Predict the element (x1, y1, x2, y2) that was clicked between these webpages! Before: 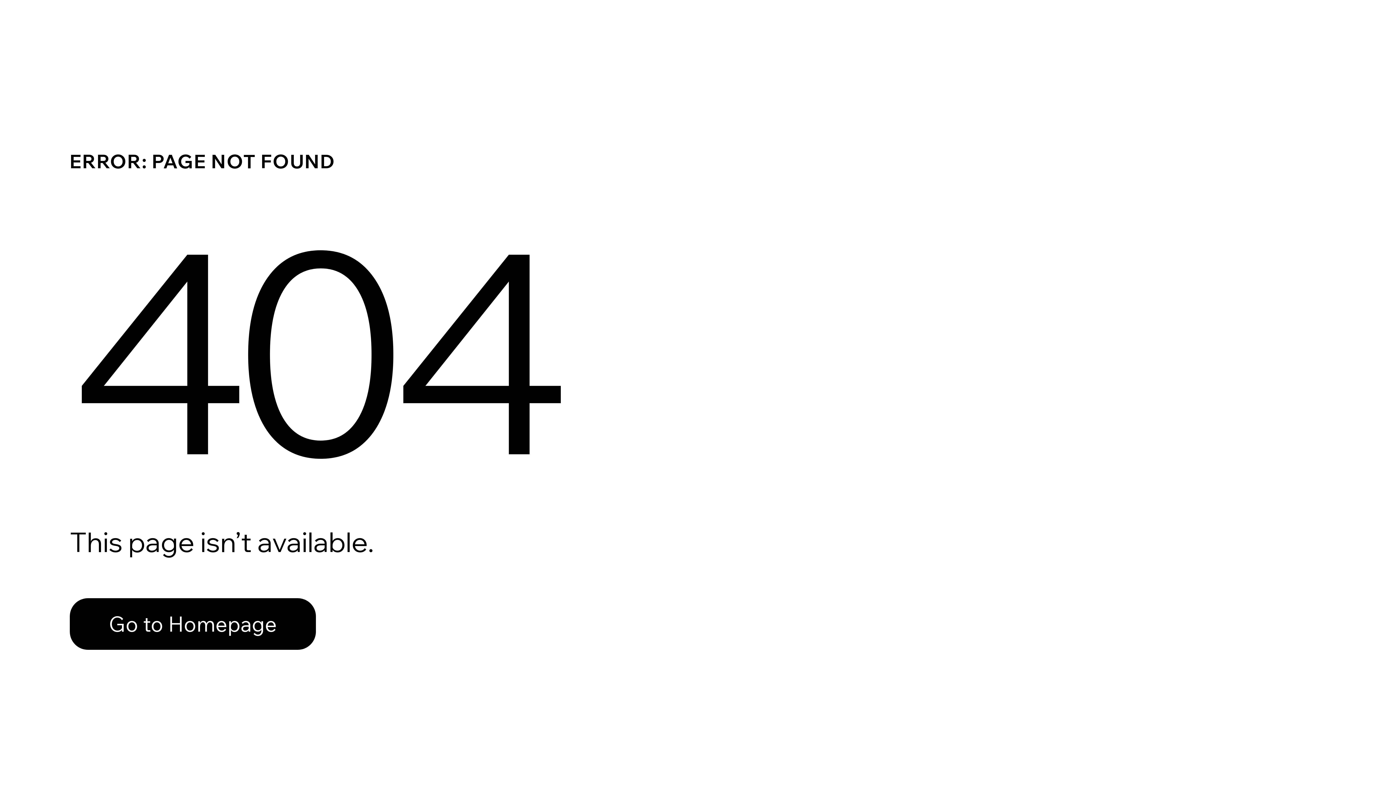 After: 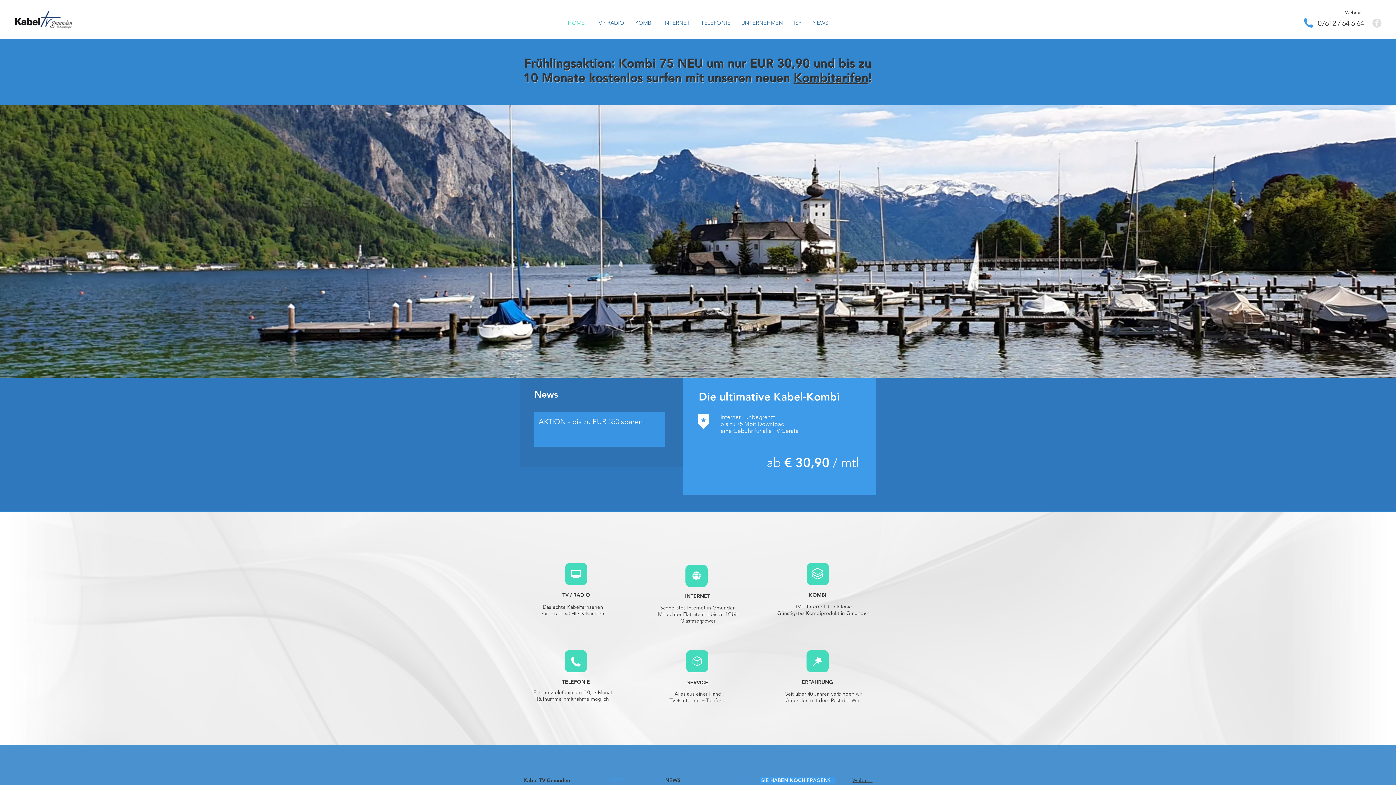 Action: bbox: (69, 582, 768, 659) label: Go to Homepage